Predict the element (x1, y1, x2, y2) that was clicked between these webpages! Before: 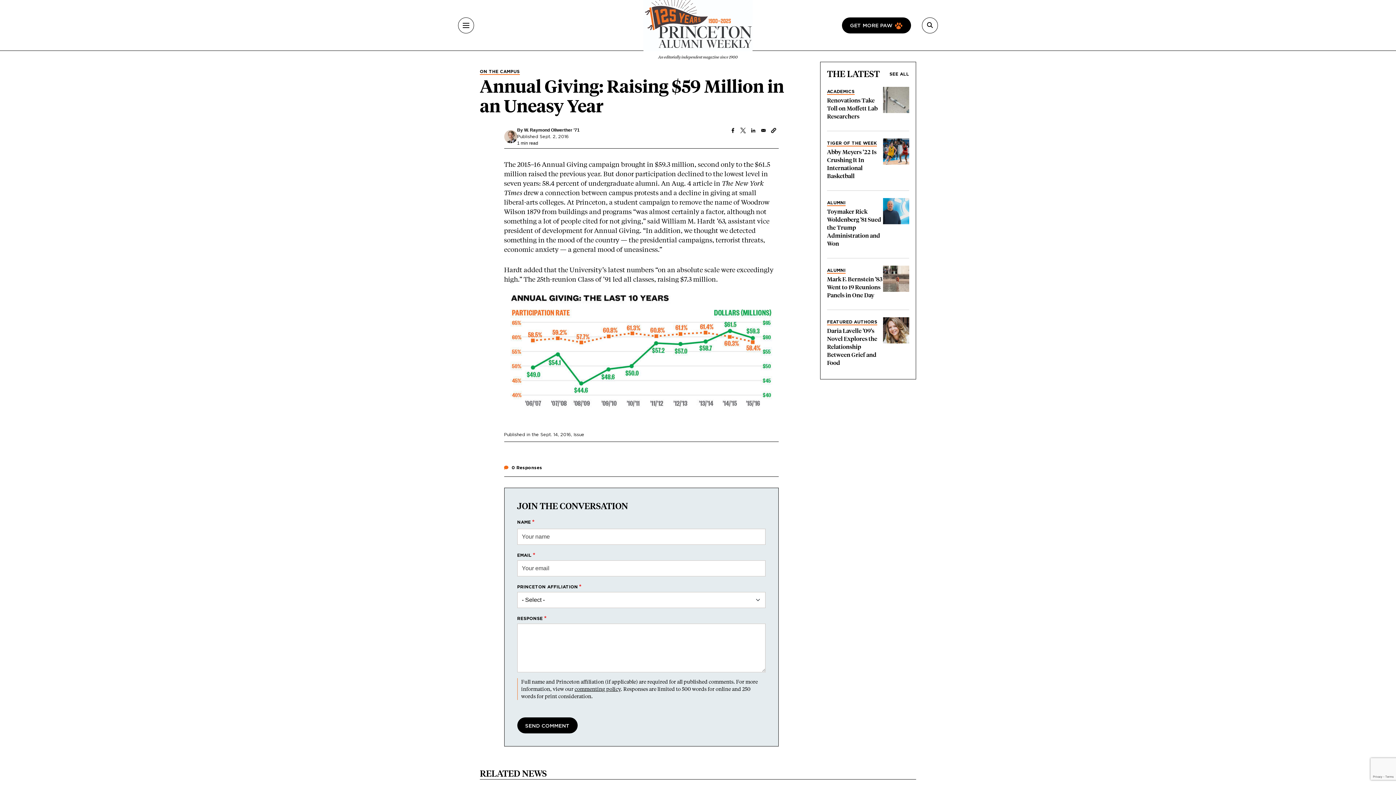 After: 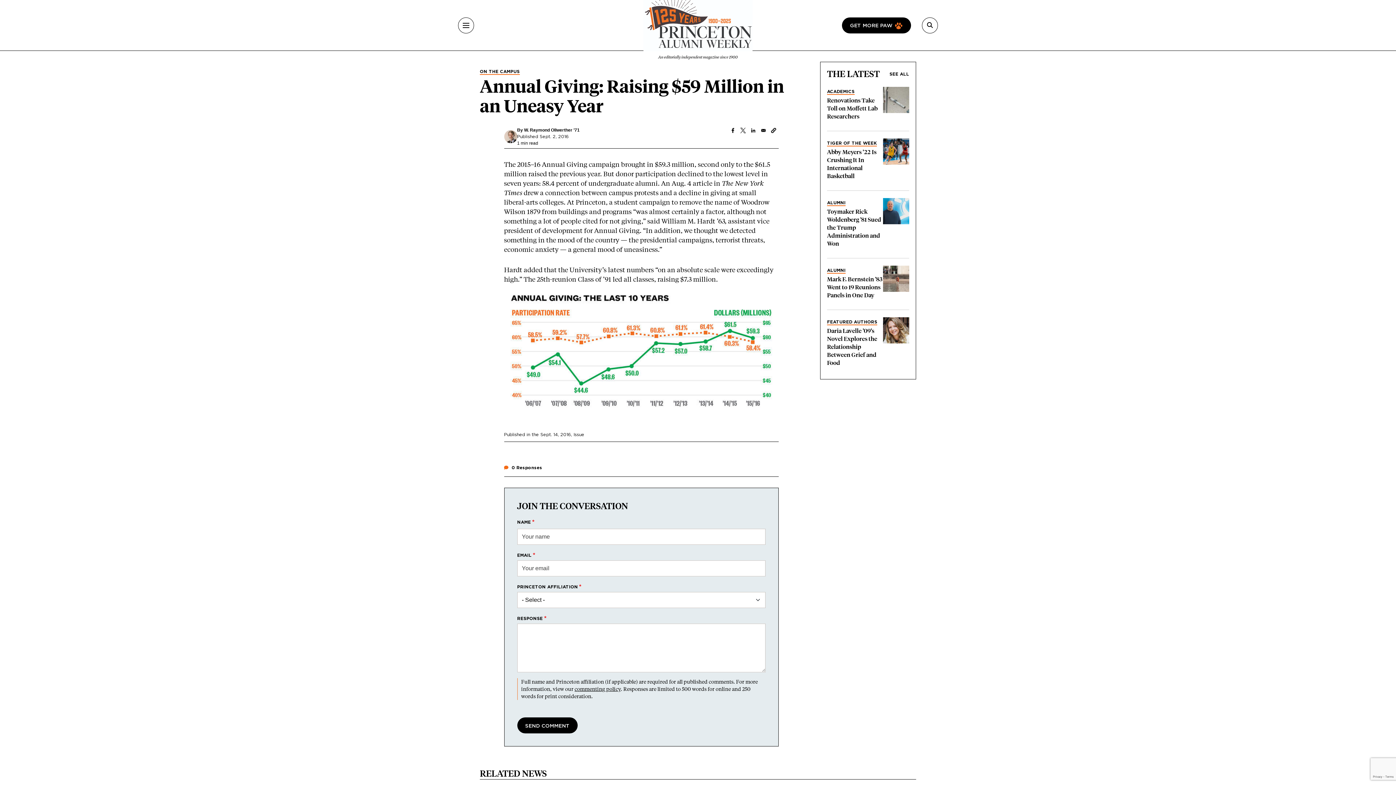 Action: bbox: (759, 126, 767, 134) label: Share to Email